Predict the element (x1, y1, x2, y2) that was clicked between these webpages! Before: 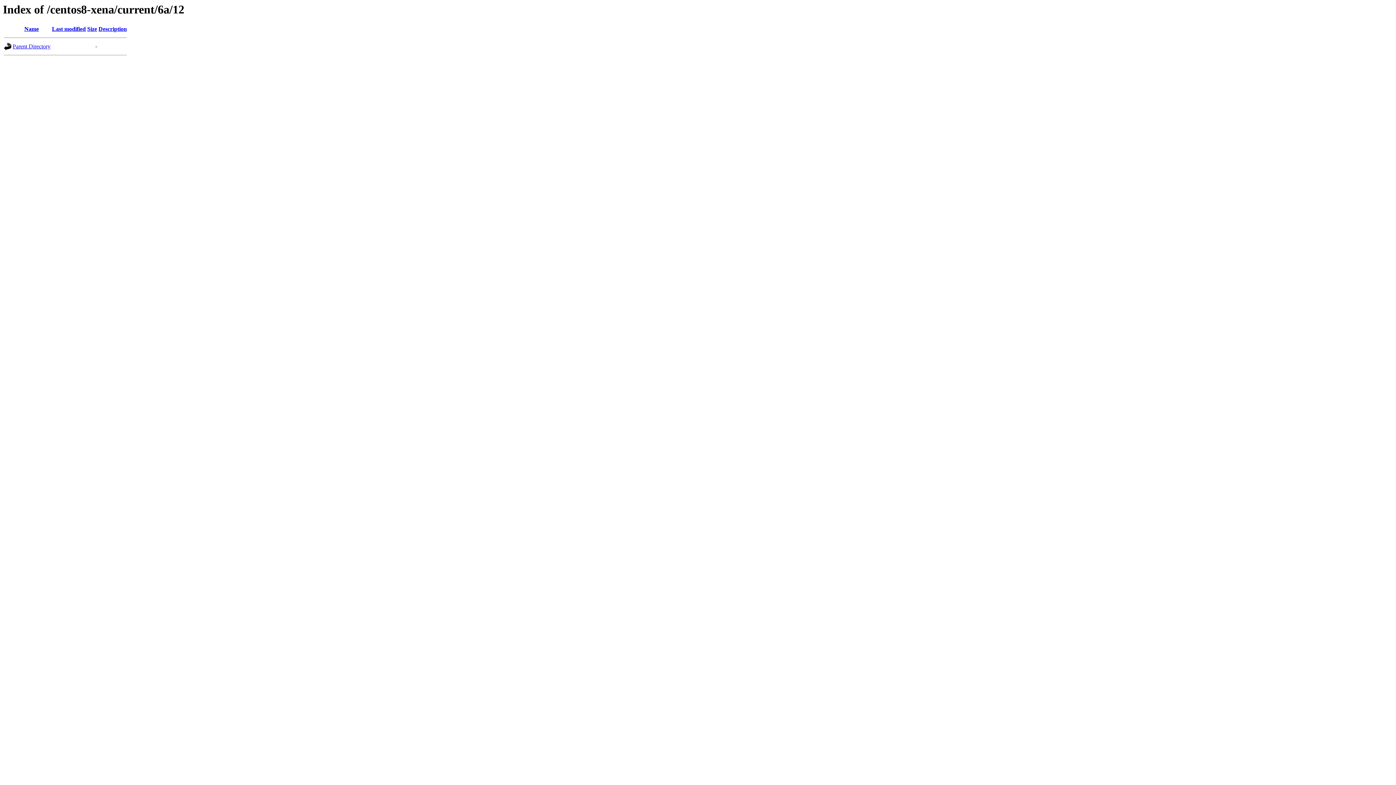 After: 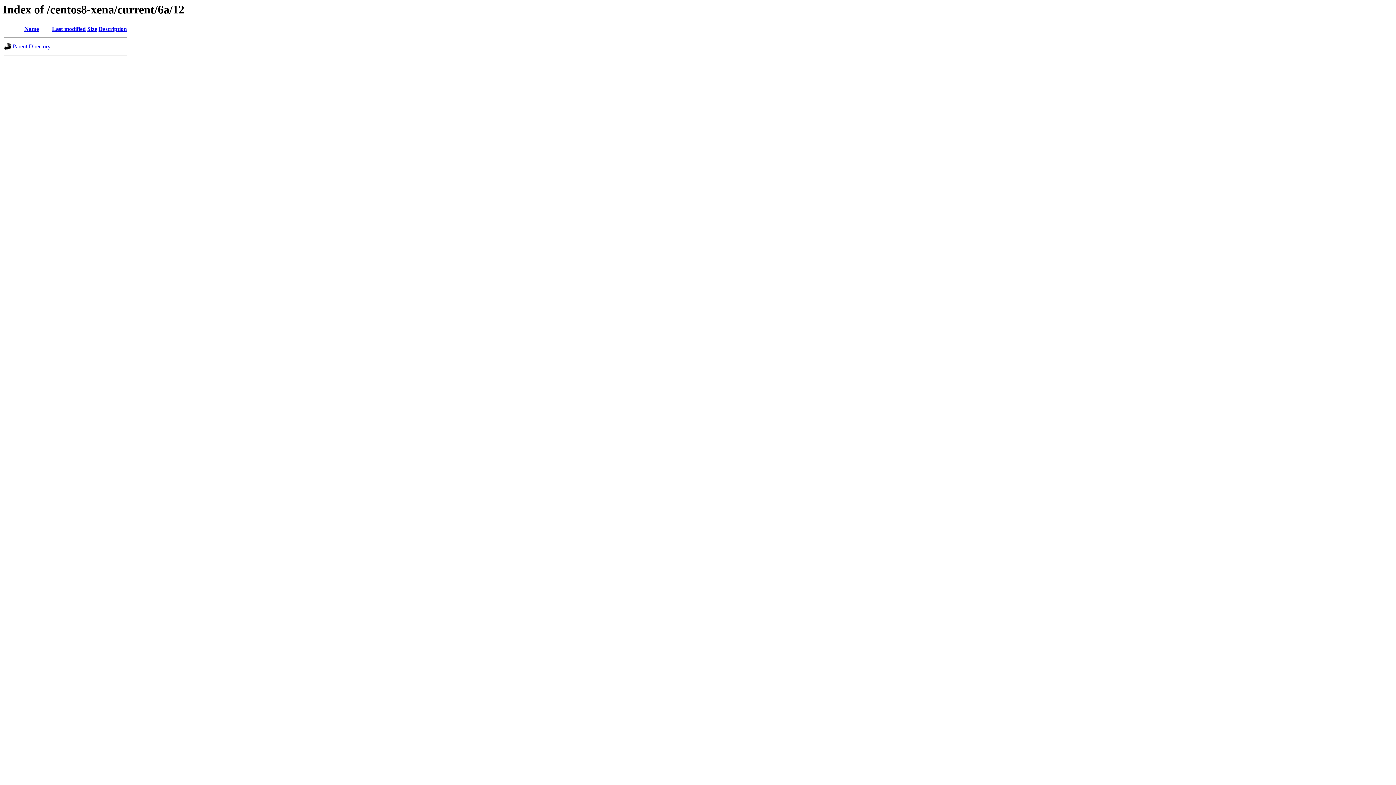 Action: label: Last modified bbox: (52, 25, 85, 32)